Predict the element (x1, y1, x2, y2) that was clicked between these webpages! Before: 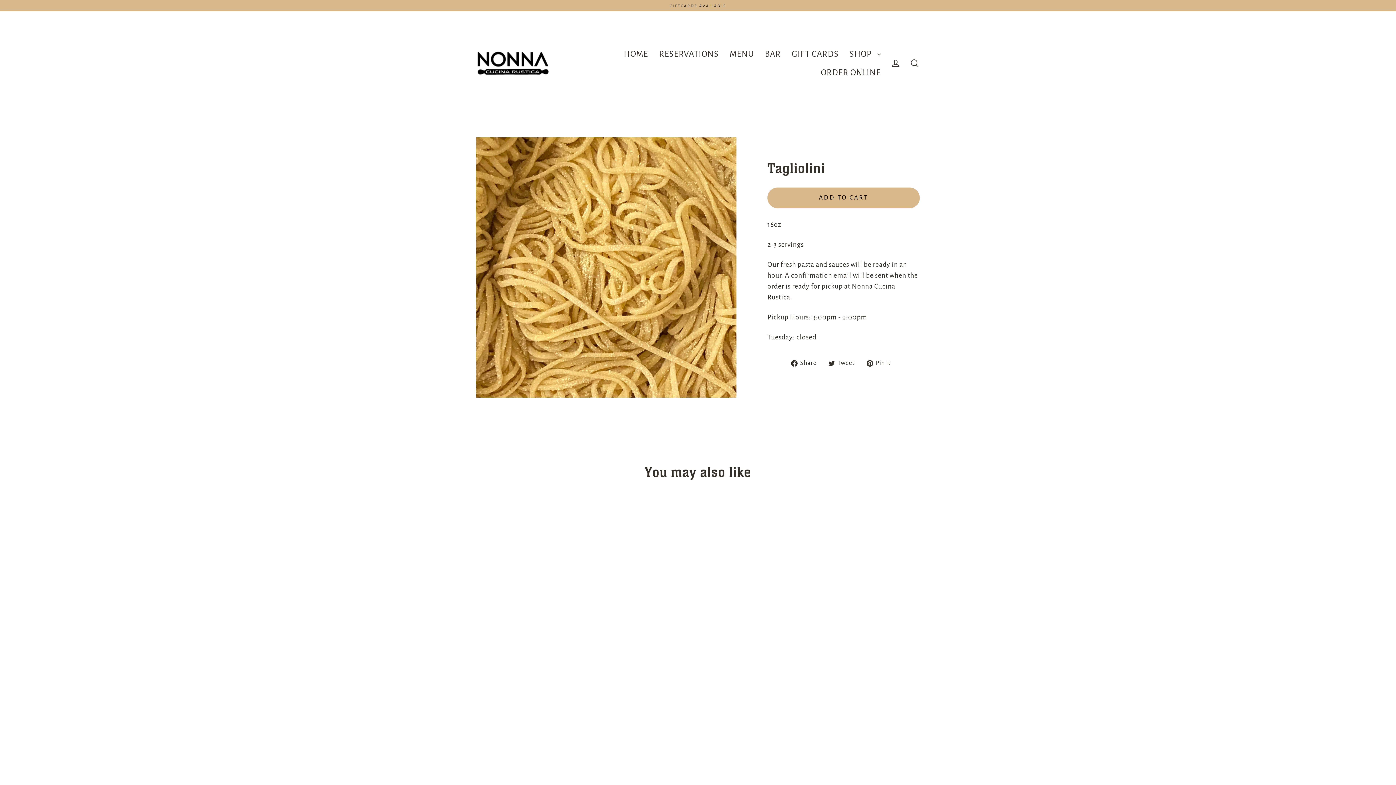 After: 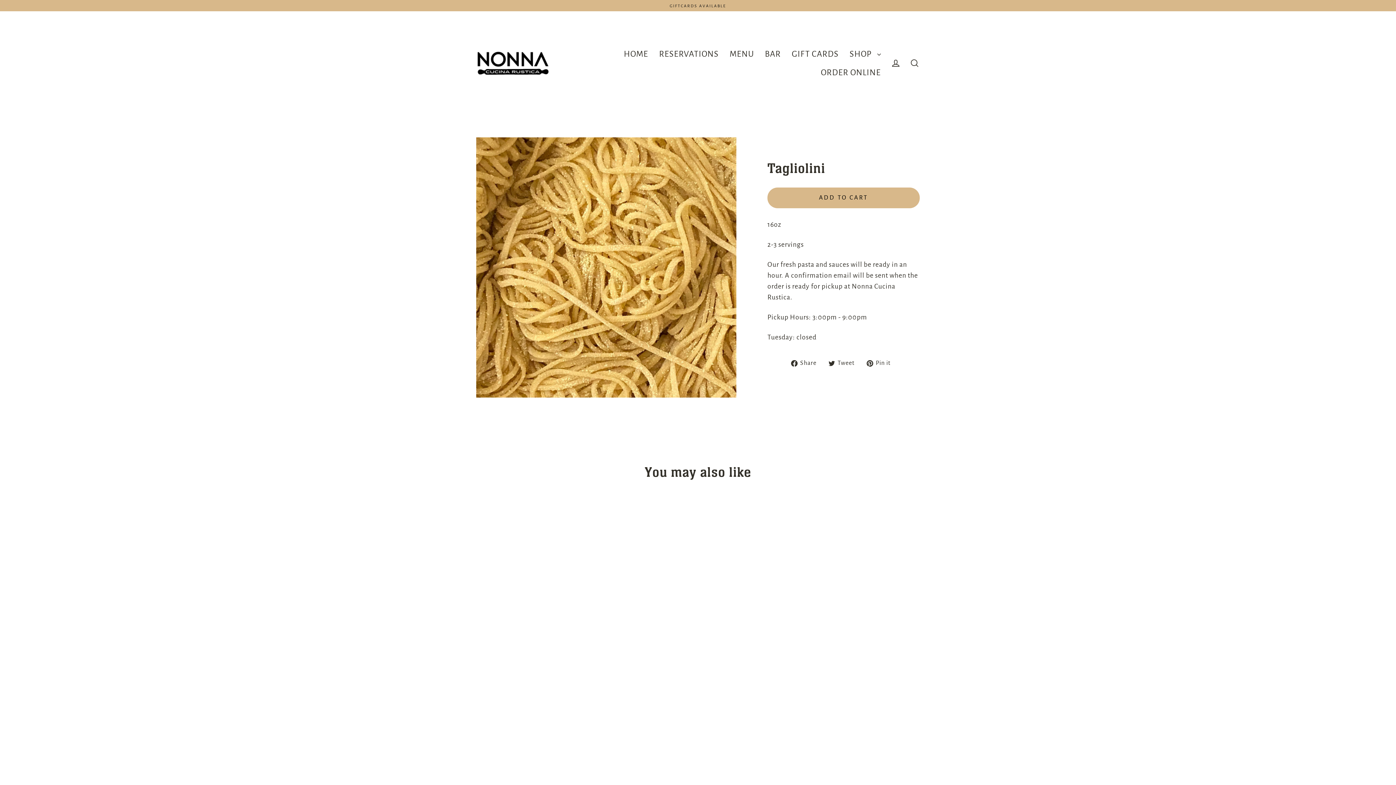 Action: label: Tagliolini
$10.00 bbox: (29, 502, 395, 895)